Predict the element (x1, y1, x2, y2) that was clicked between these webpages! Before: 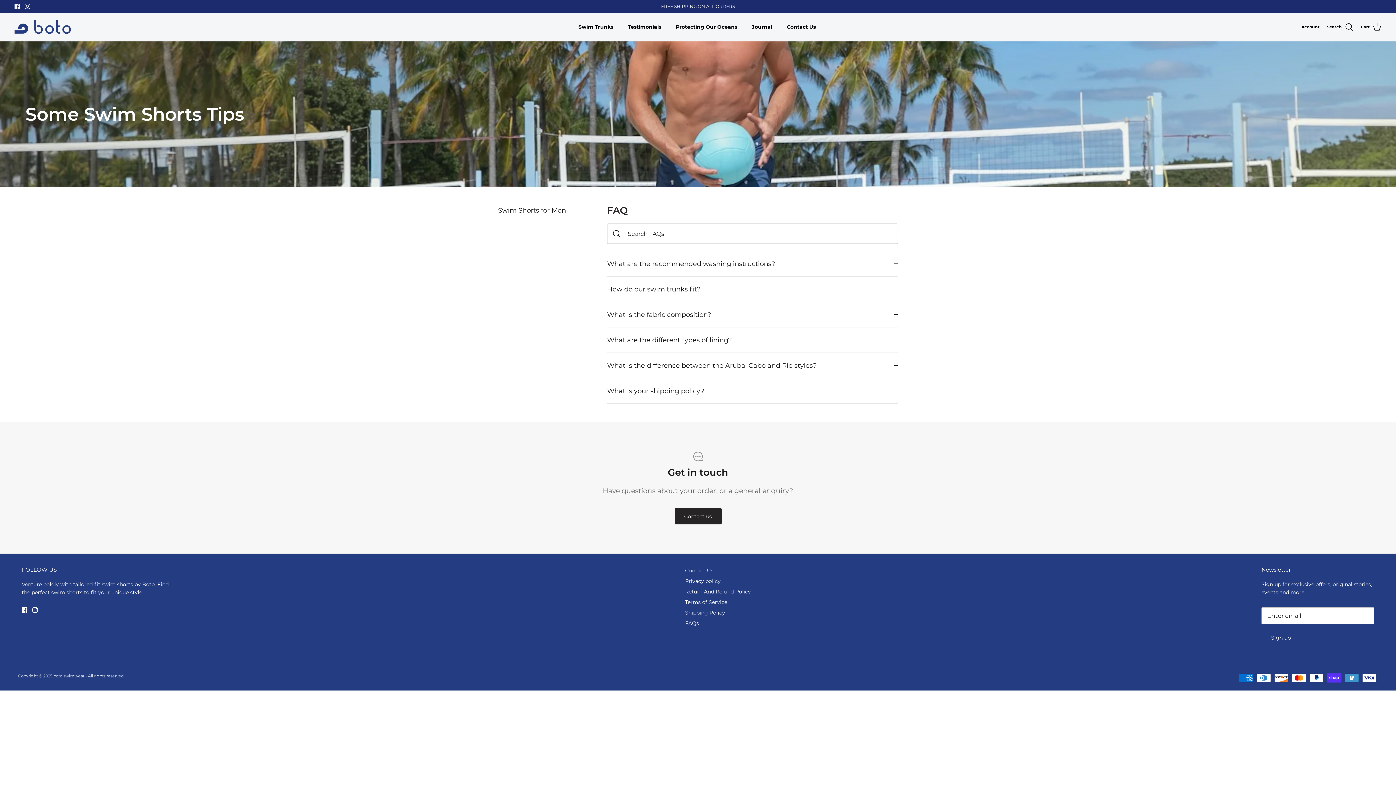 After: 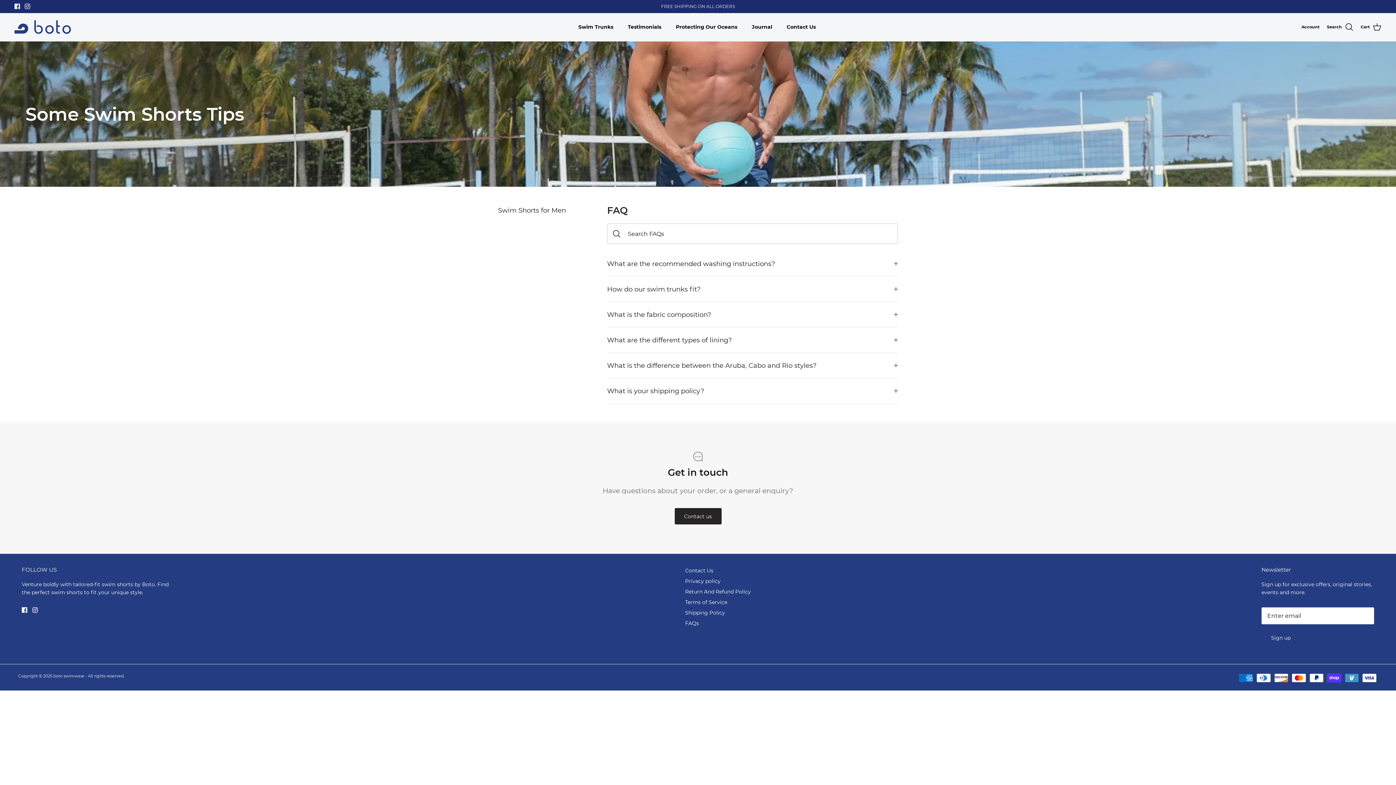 Action: bbox: (685, 620, 699, 627) label: FAQs